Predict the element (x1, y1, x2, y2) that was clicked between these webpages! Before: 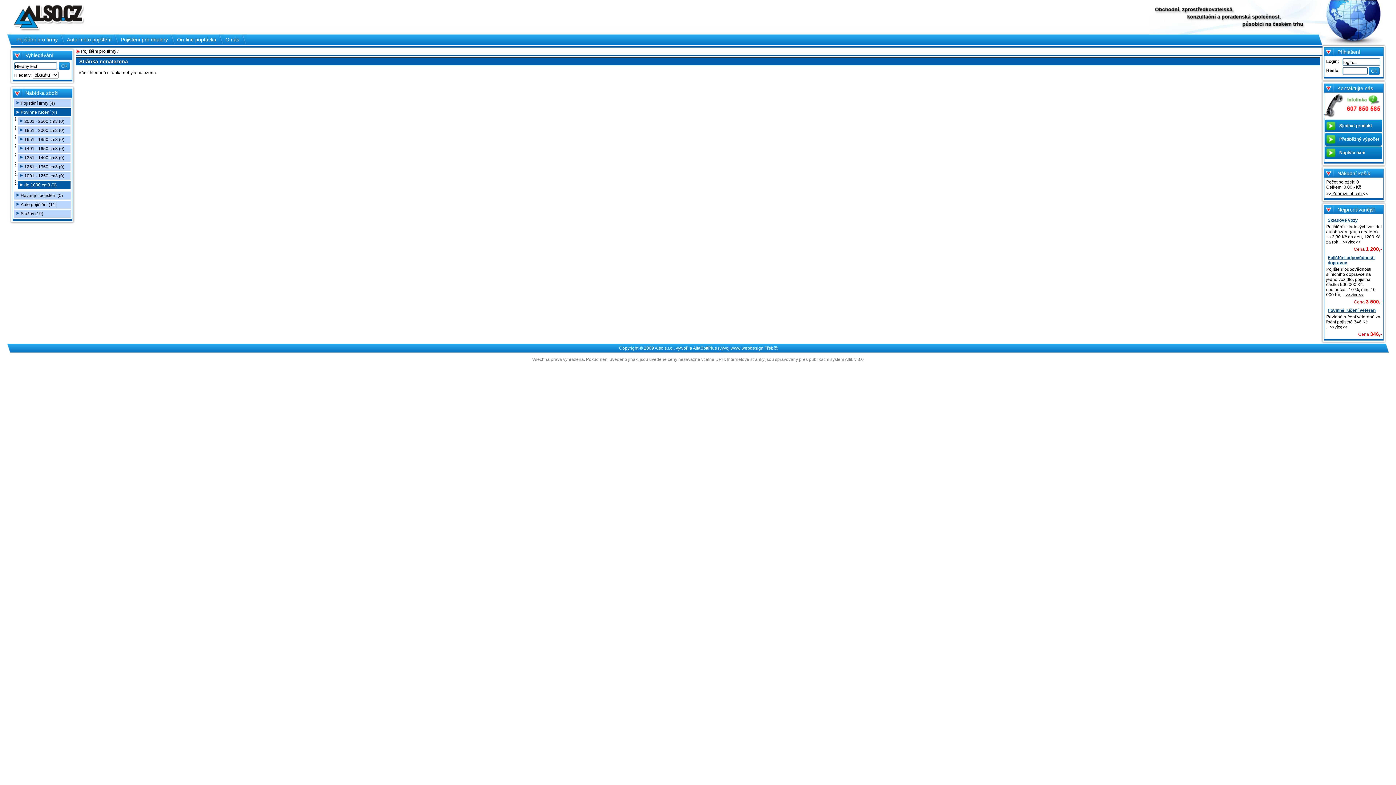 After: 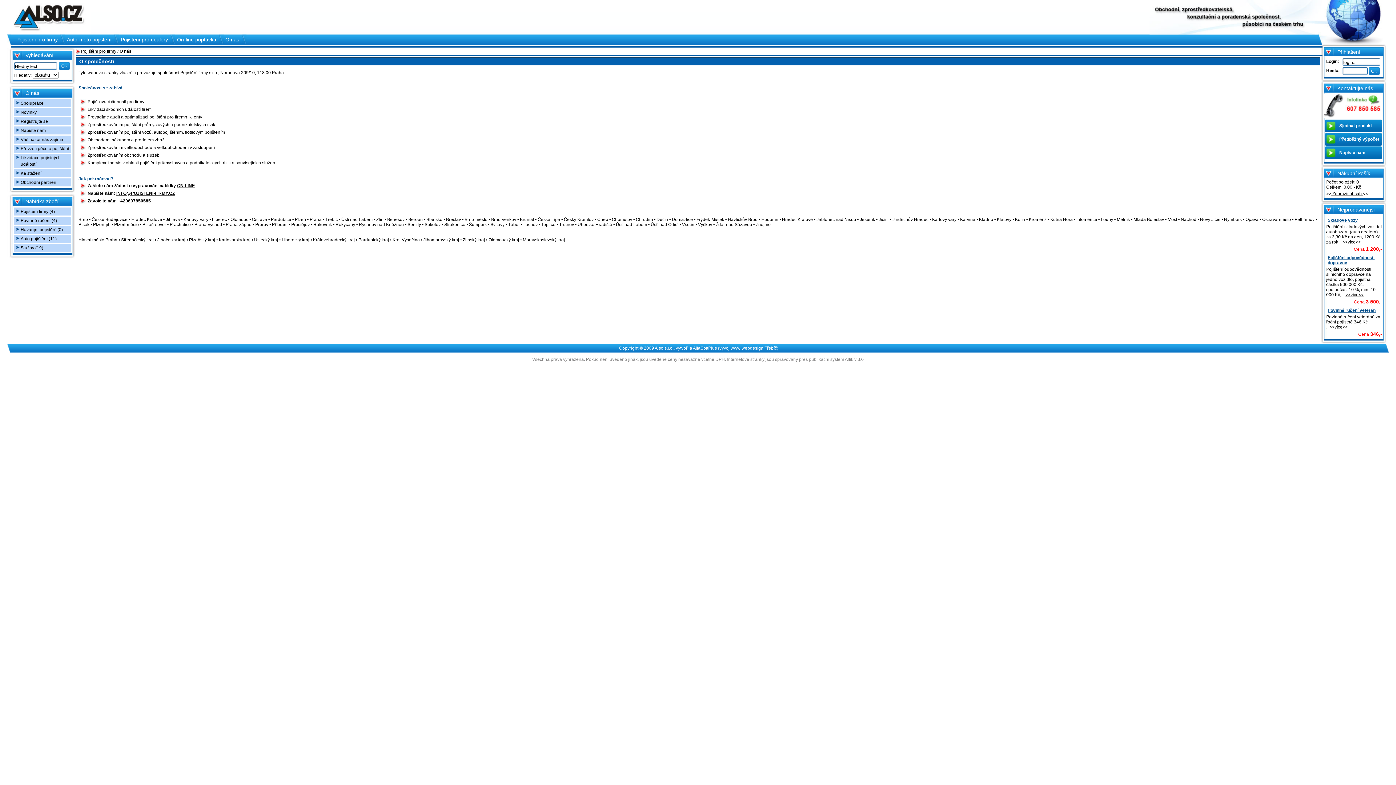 Action: bbox: (223, 34, 244, 43) label: O nás